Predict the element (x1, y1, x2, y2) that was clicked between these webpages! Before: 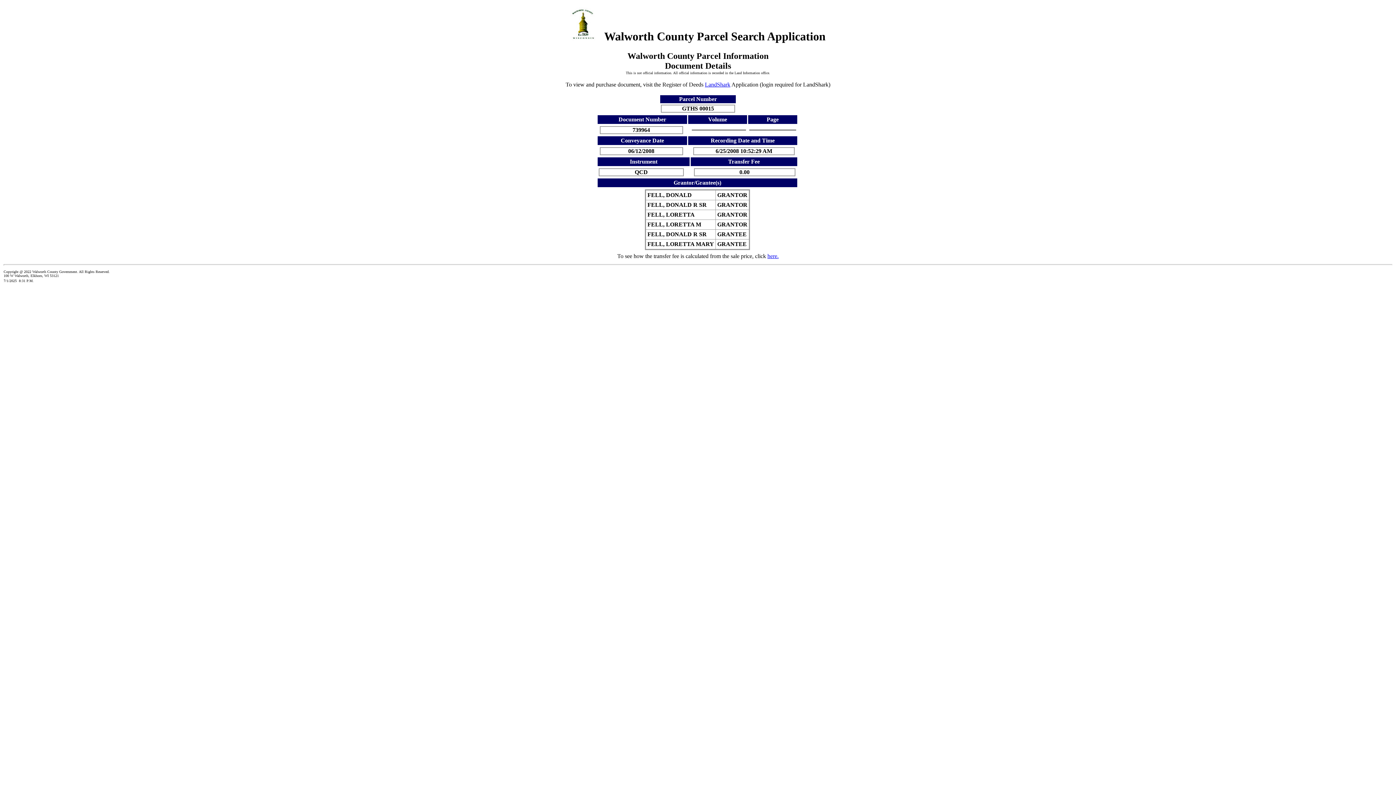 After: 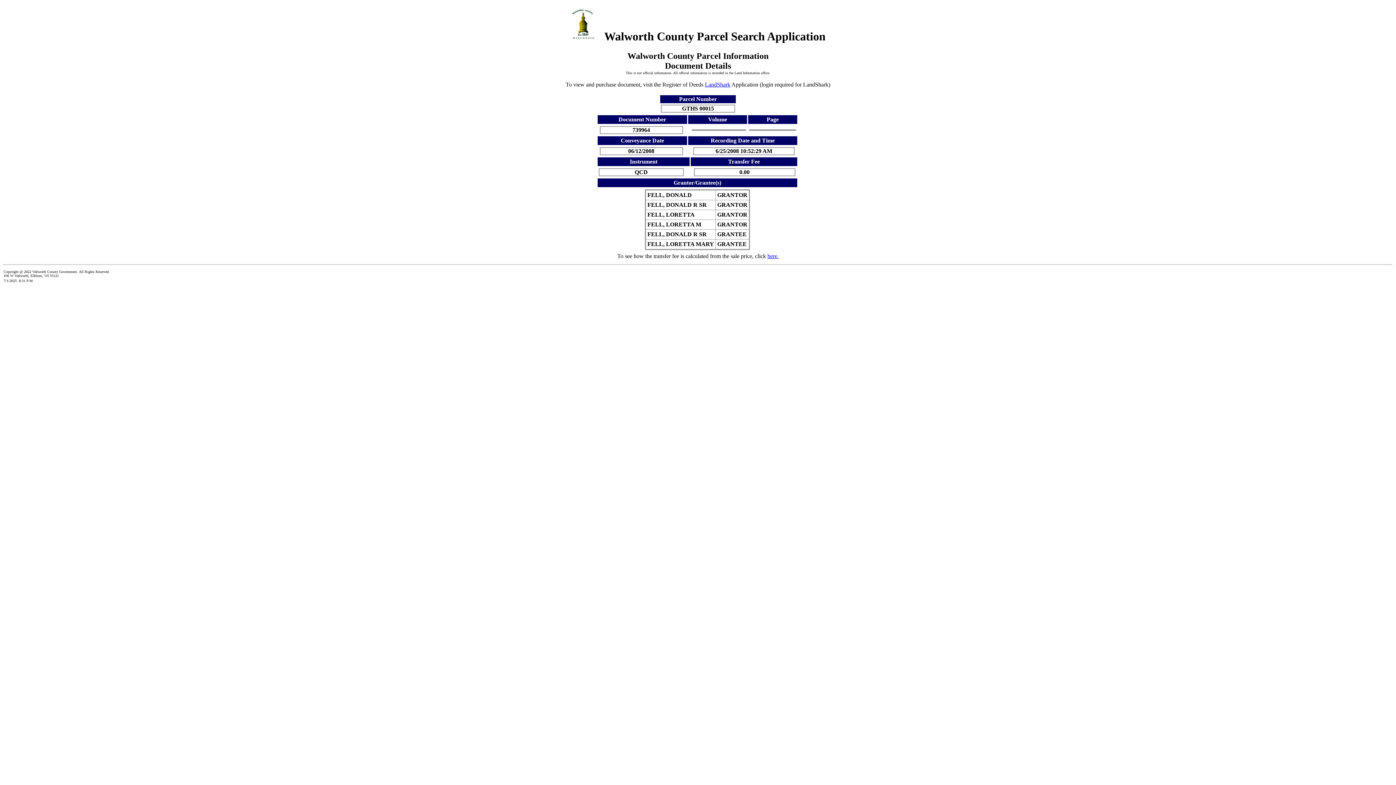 Action: bbox: (705, 81, 730, 87) label: LandShark